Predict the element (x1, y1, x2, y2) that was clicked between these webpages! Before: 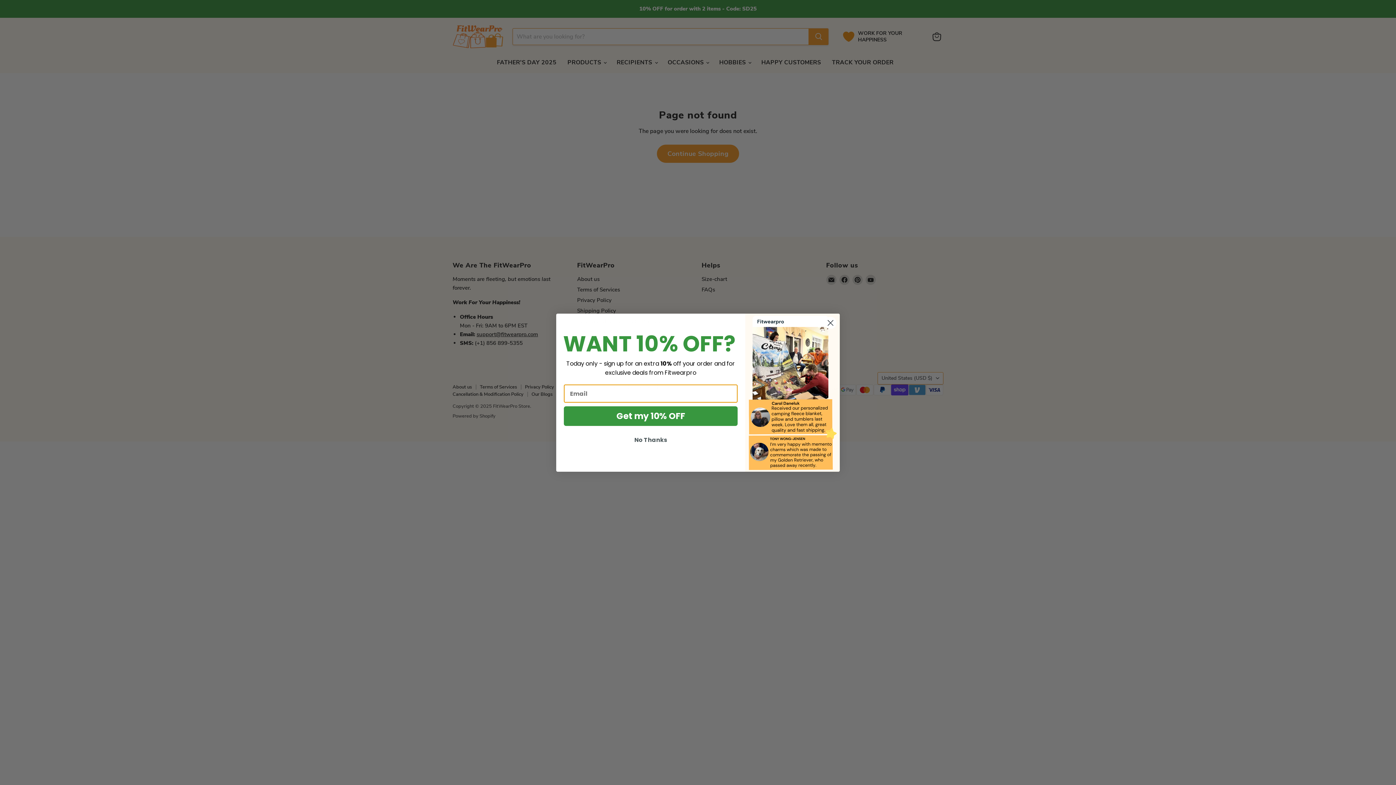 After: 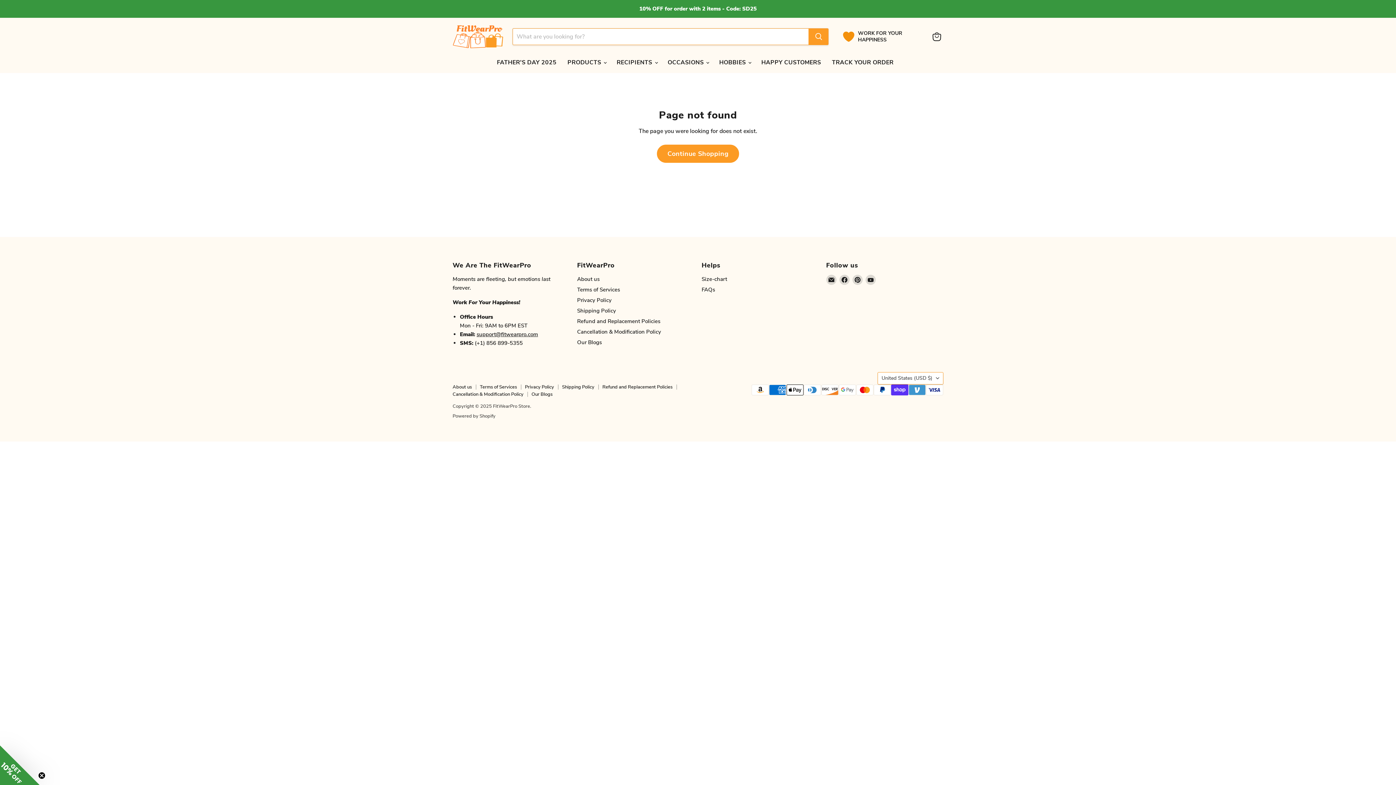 Action: bbox: (564, 433, 737, 447) label: No Thanks